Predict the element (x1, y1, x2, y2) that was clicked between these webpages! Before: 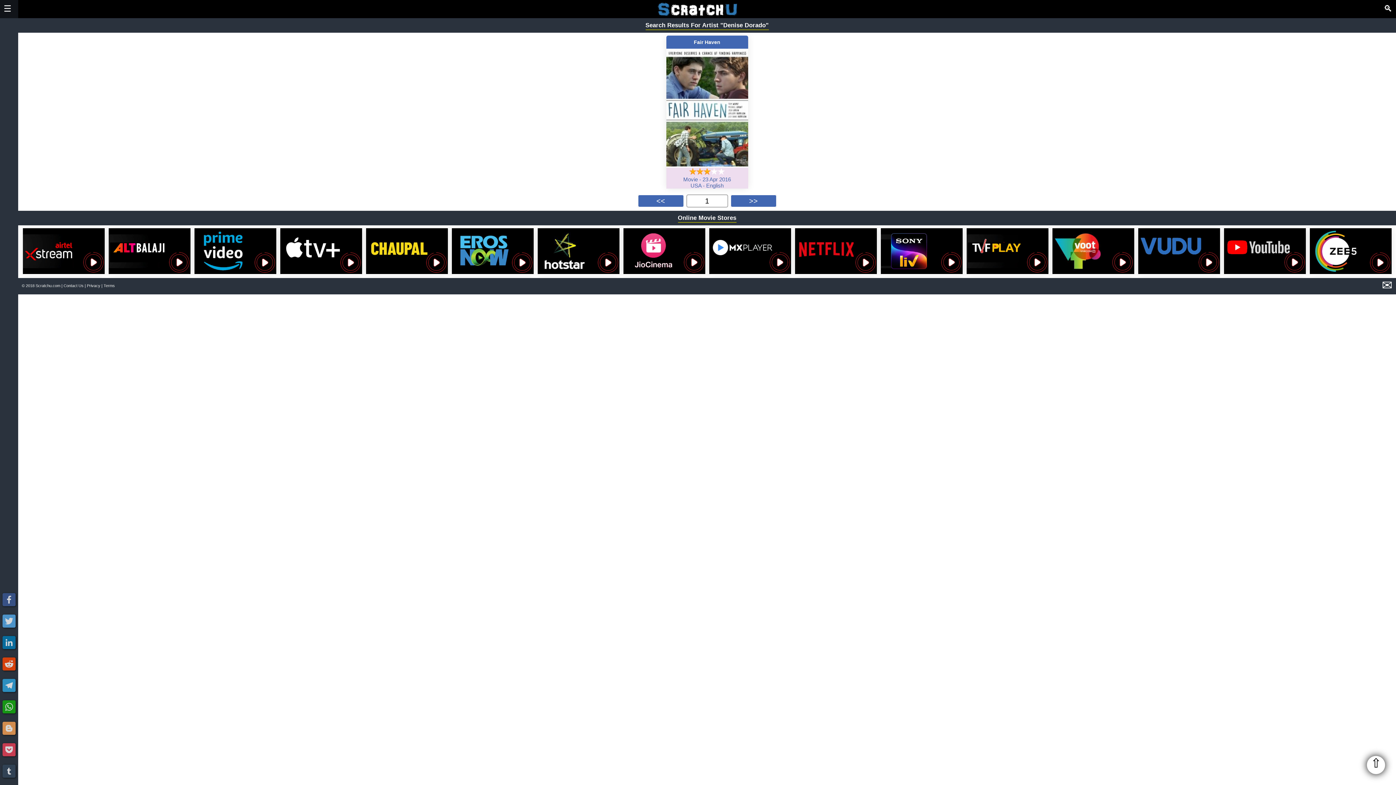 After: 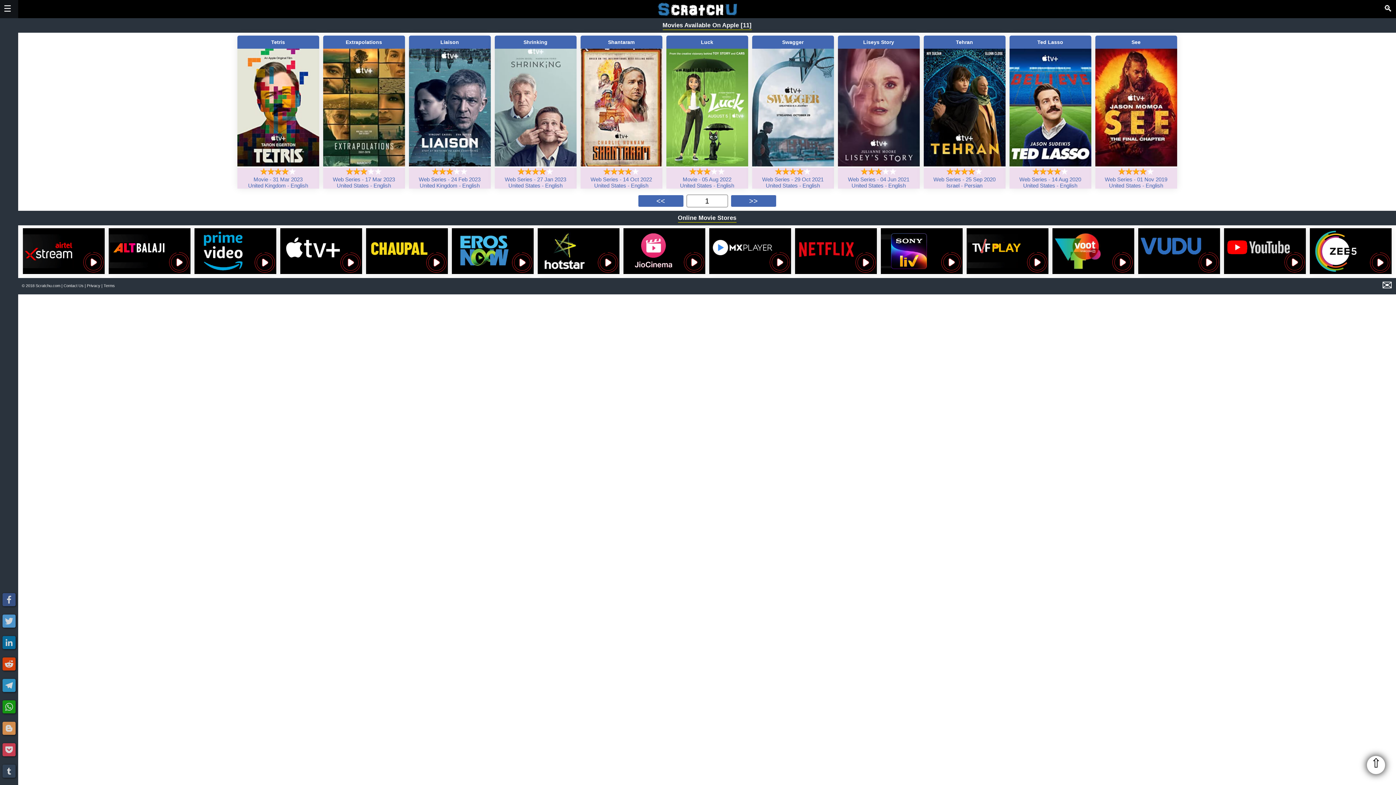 Action: bbox: (280, 269, 362, 275)